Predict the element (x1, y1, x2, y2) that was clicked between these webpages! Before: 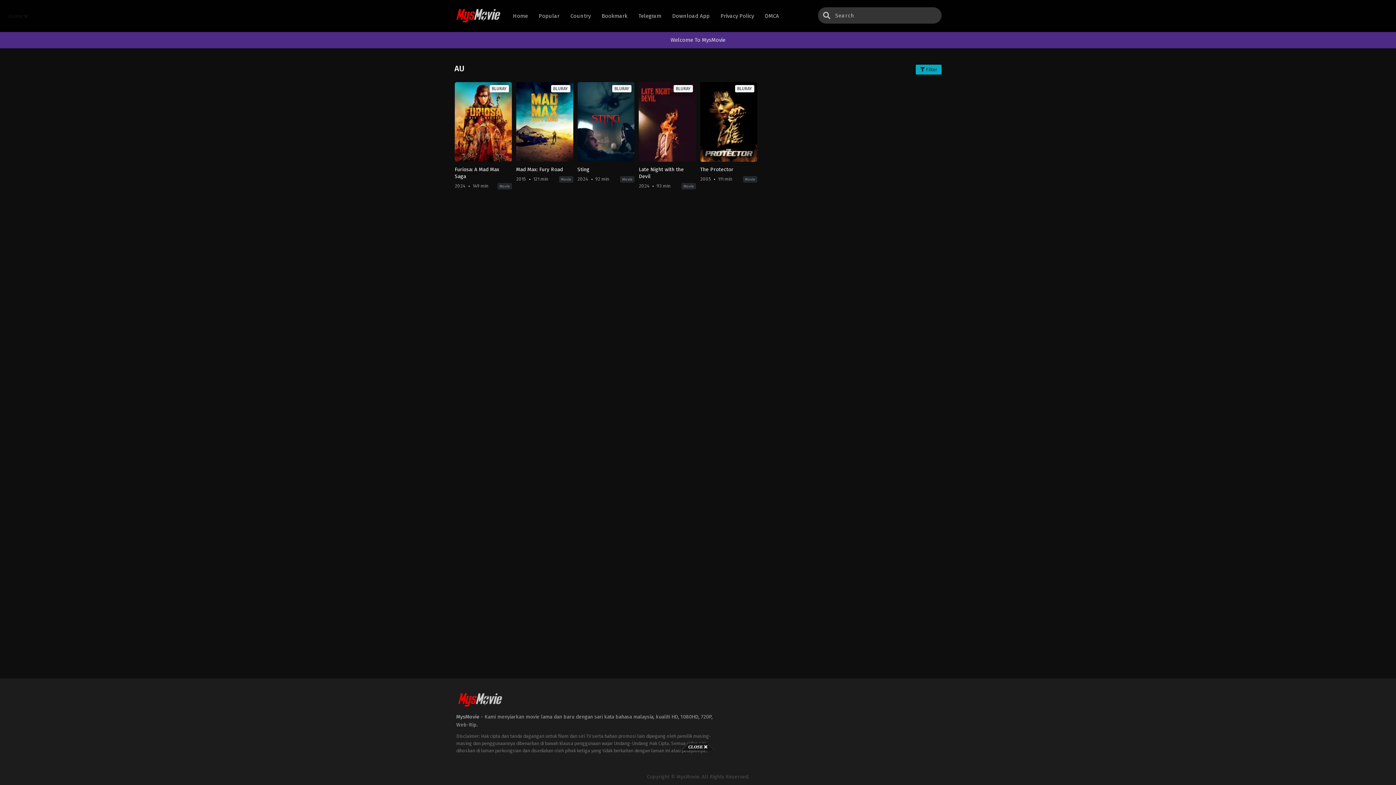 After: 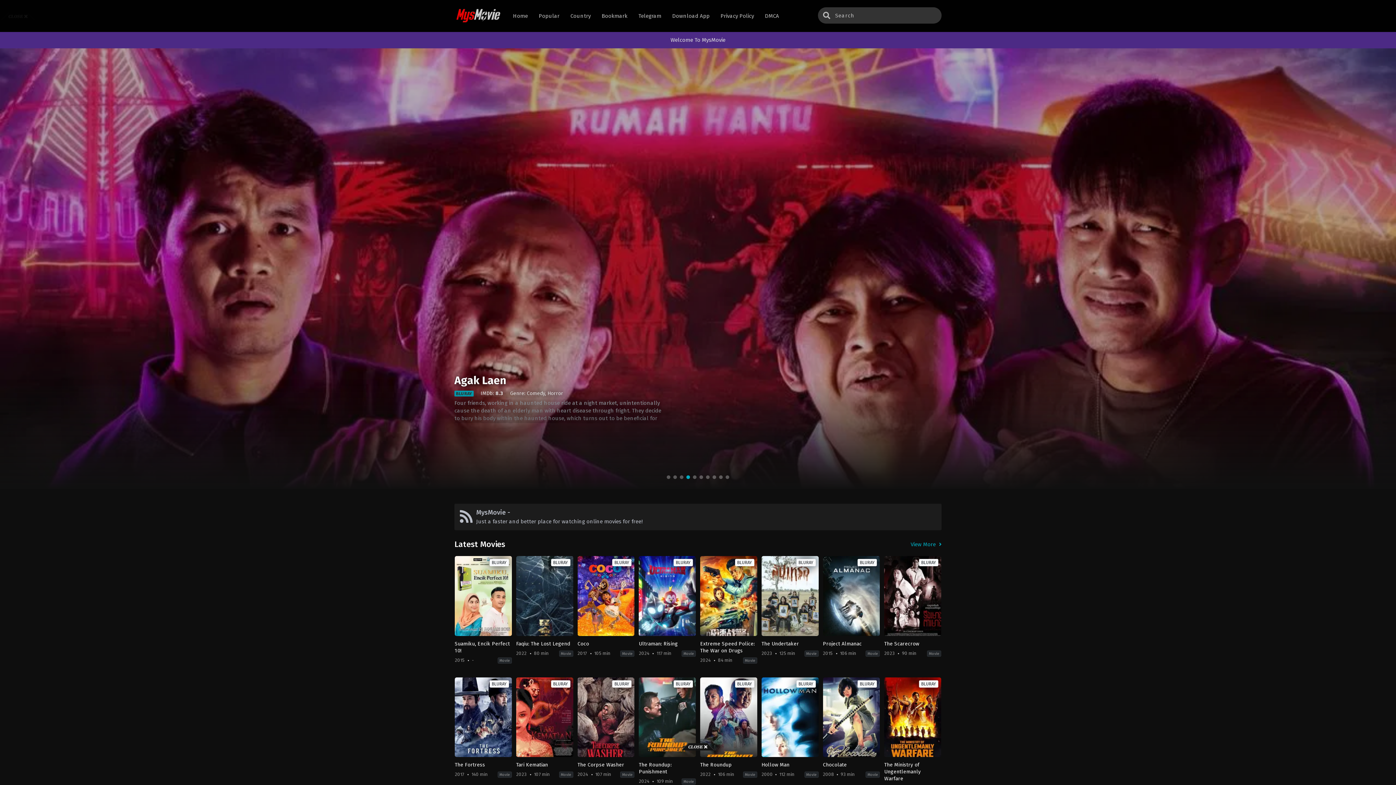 Action: bbox: (454, 8, 502, 23)